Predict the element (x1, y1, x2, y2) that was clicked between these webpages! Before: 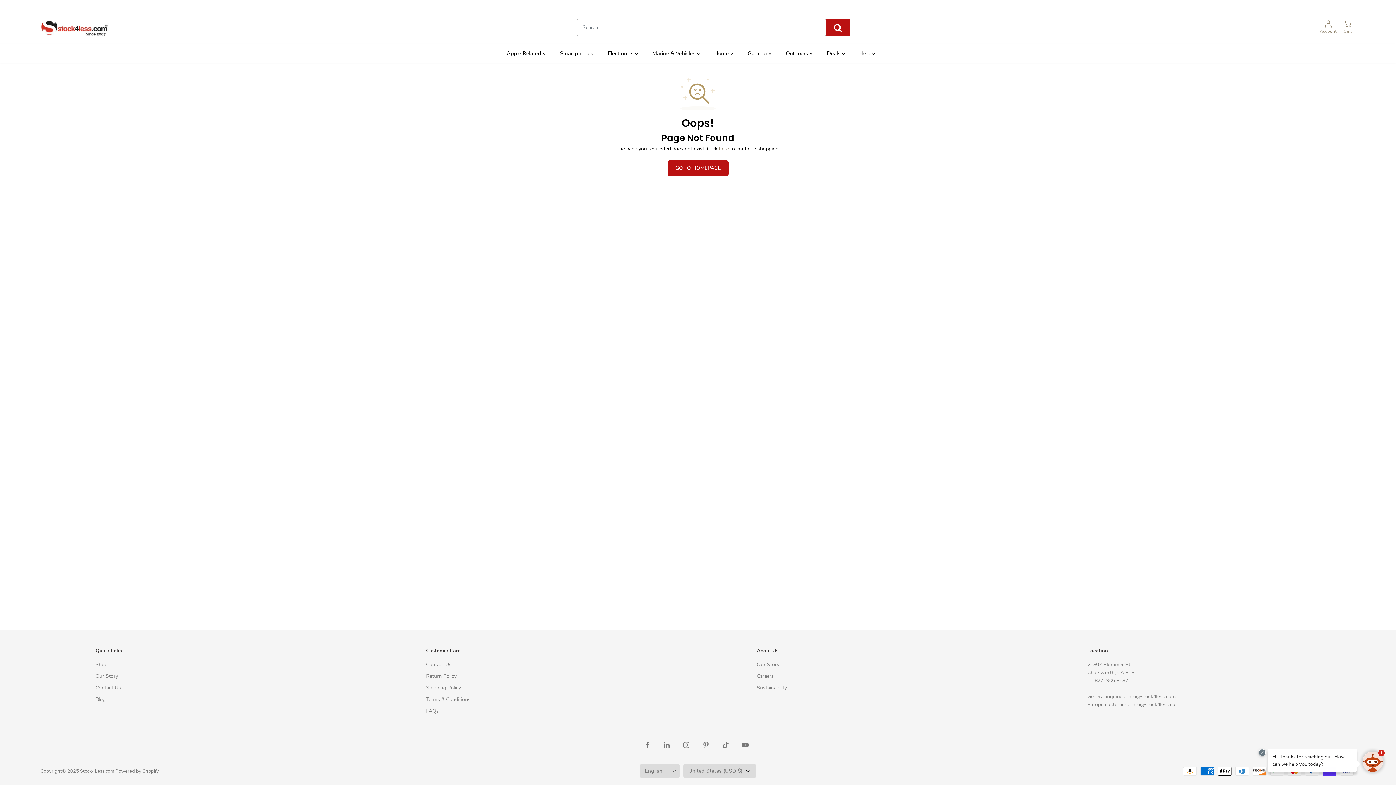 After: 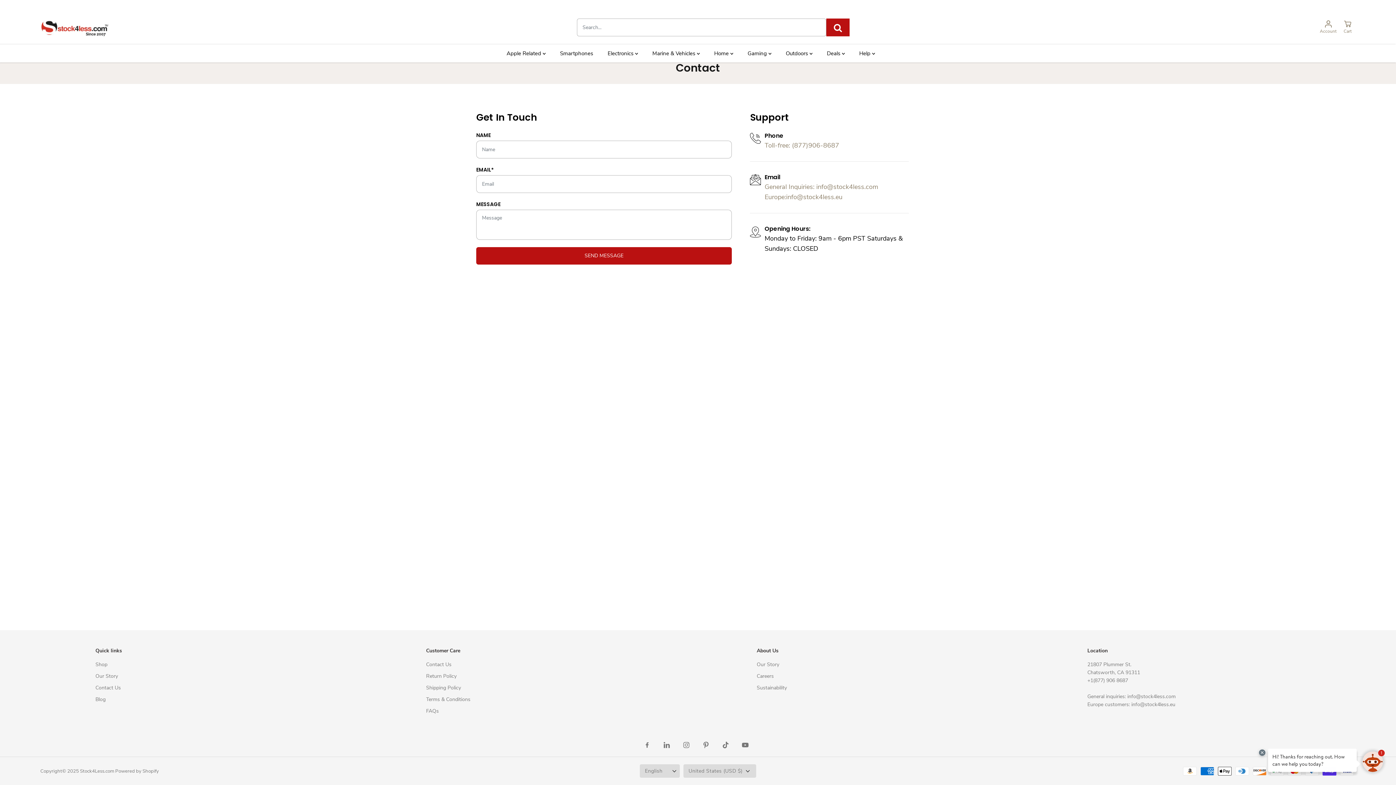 Action: bbox: (95, 684, 120, 692) label: Contact Us